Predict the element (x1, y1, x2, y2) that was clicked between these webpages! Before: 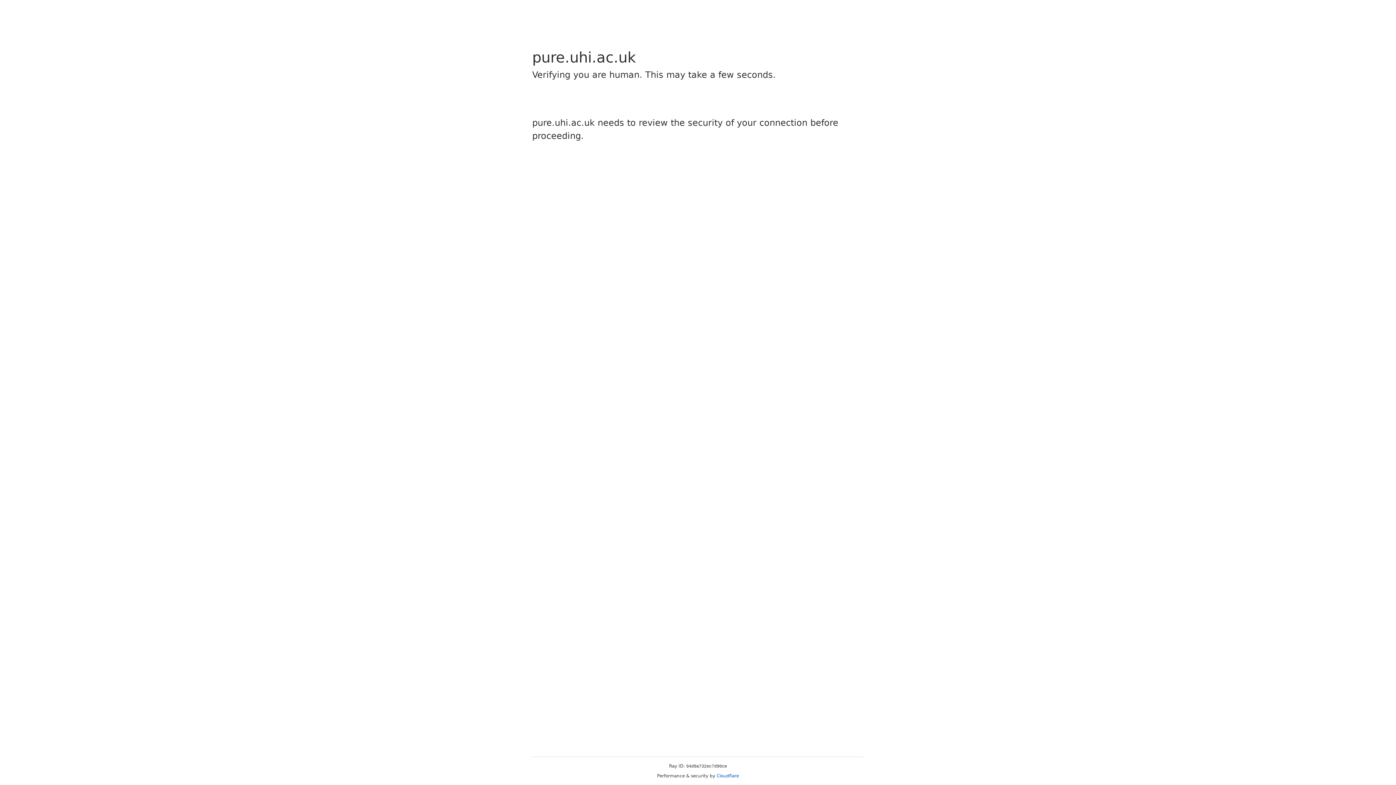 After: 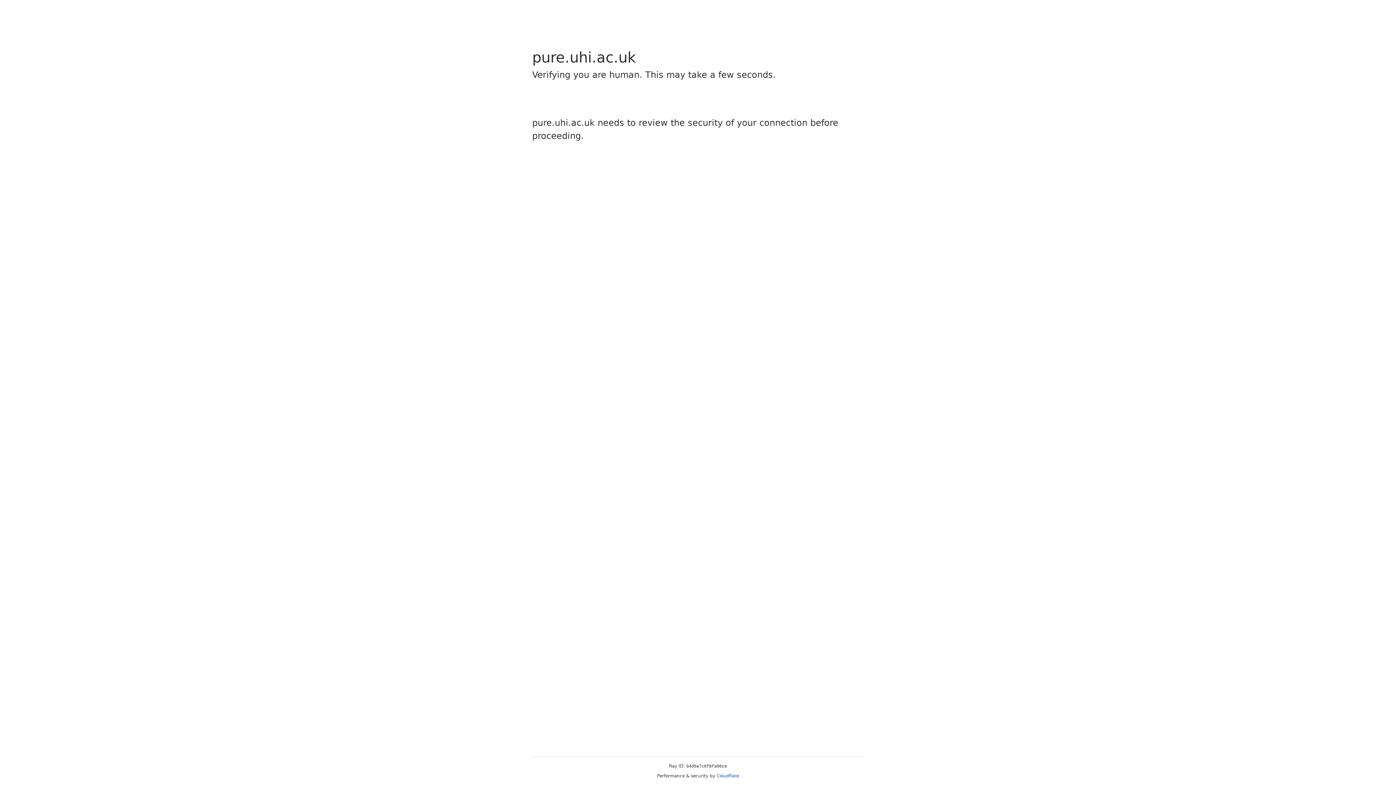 Action: label: Cloudflare bbox: (716, 773, 739, 778)